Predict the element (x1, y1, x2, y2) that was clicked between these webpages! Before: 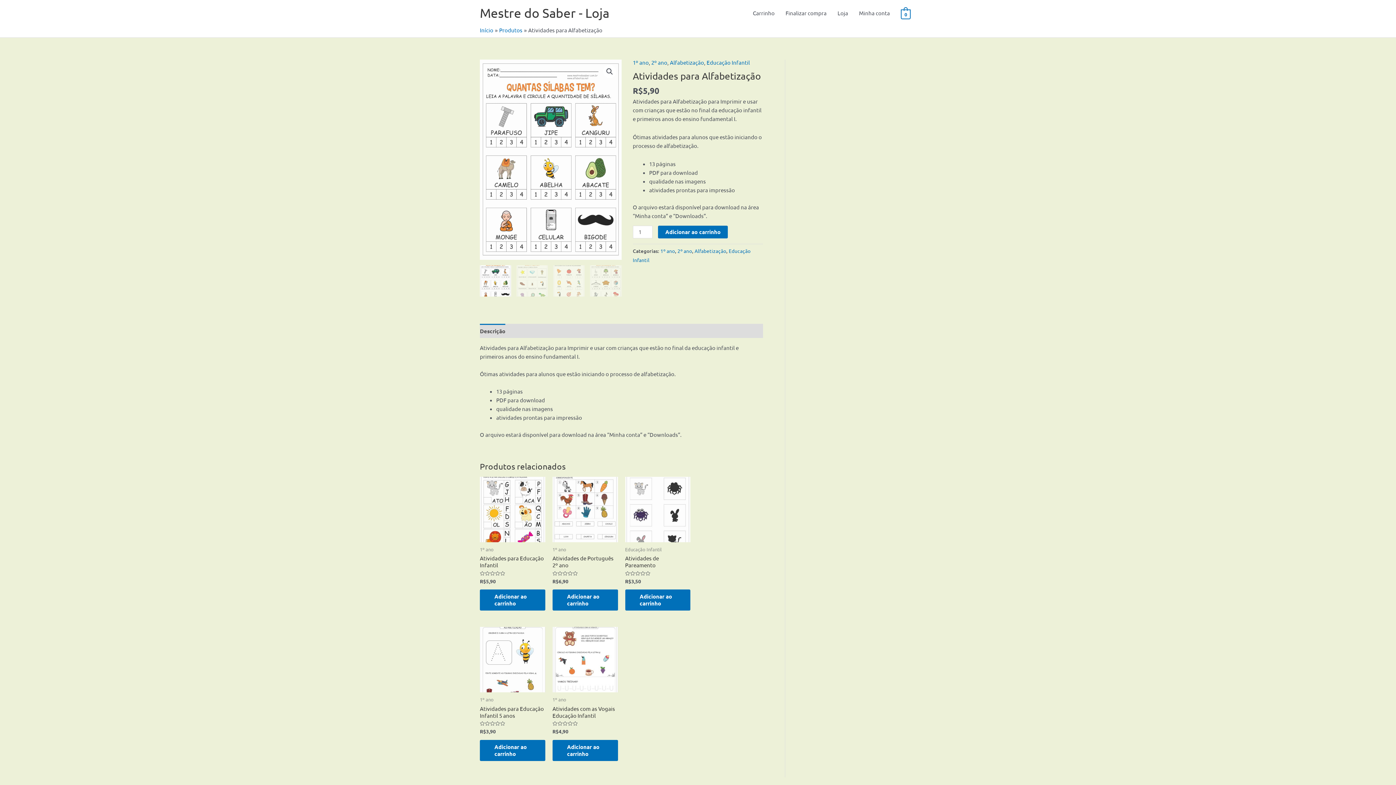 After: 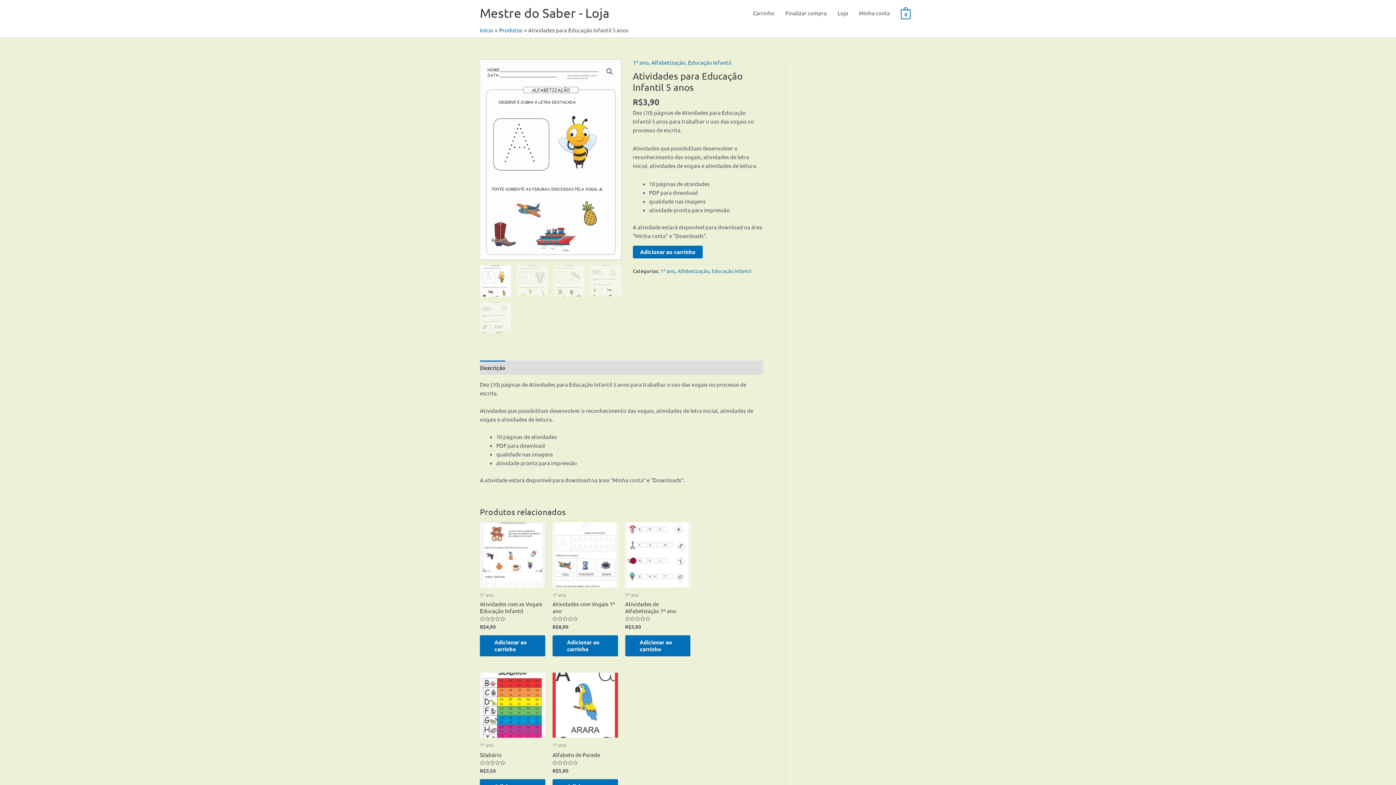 Action: bbox: (480, 627, 545, 692)